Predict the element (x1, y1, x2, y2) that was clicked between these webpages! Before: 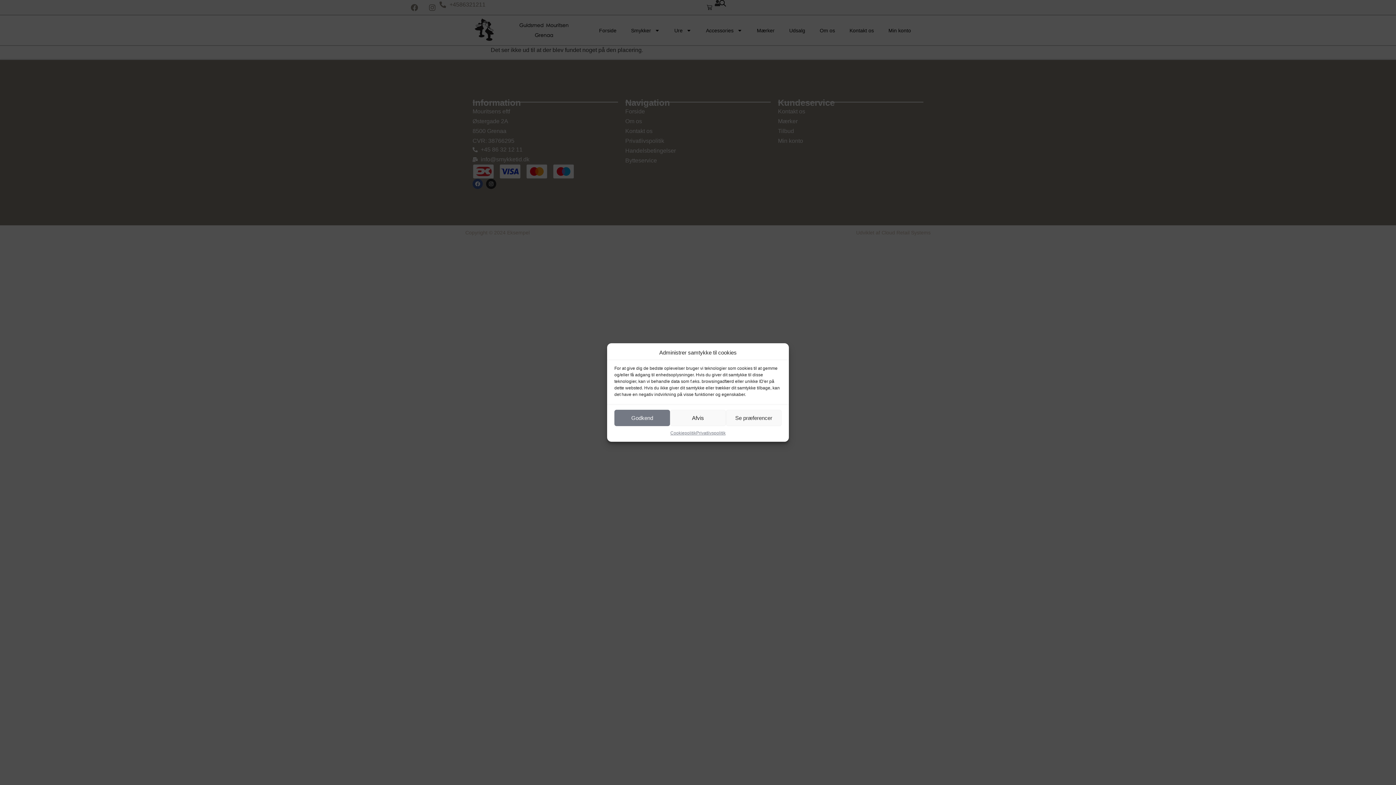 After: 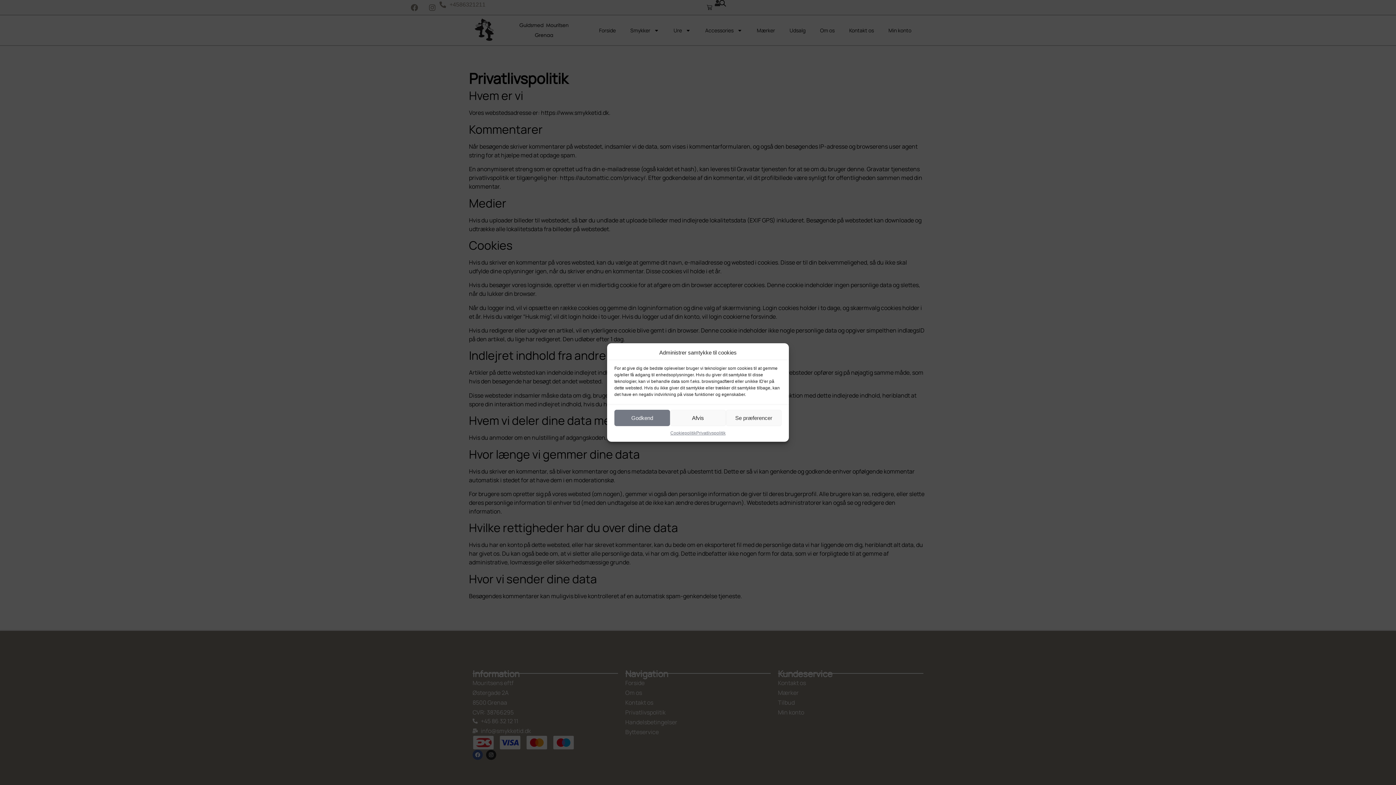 Action: label: Privatlivspolitik bbox: (696, 430, 725, 436)